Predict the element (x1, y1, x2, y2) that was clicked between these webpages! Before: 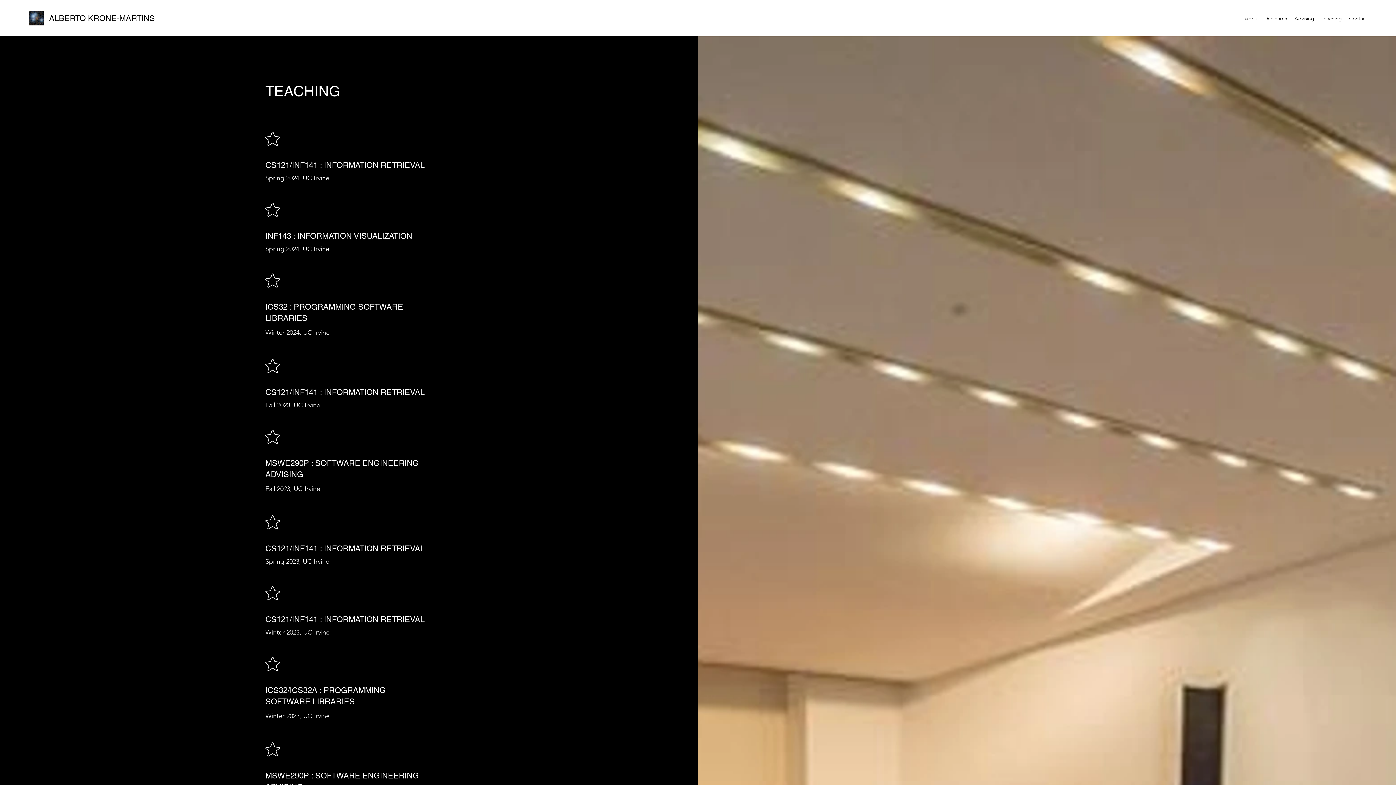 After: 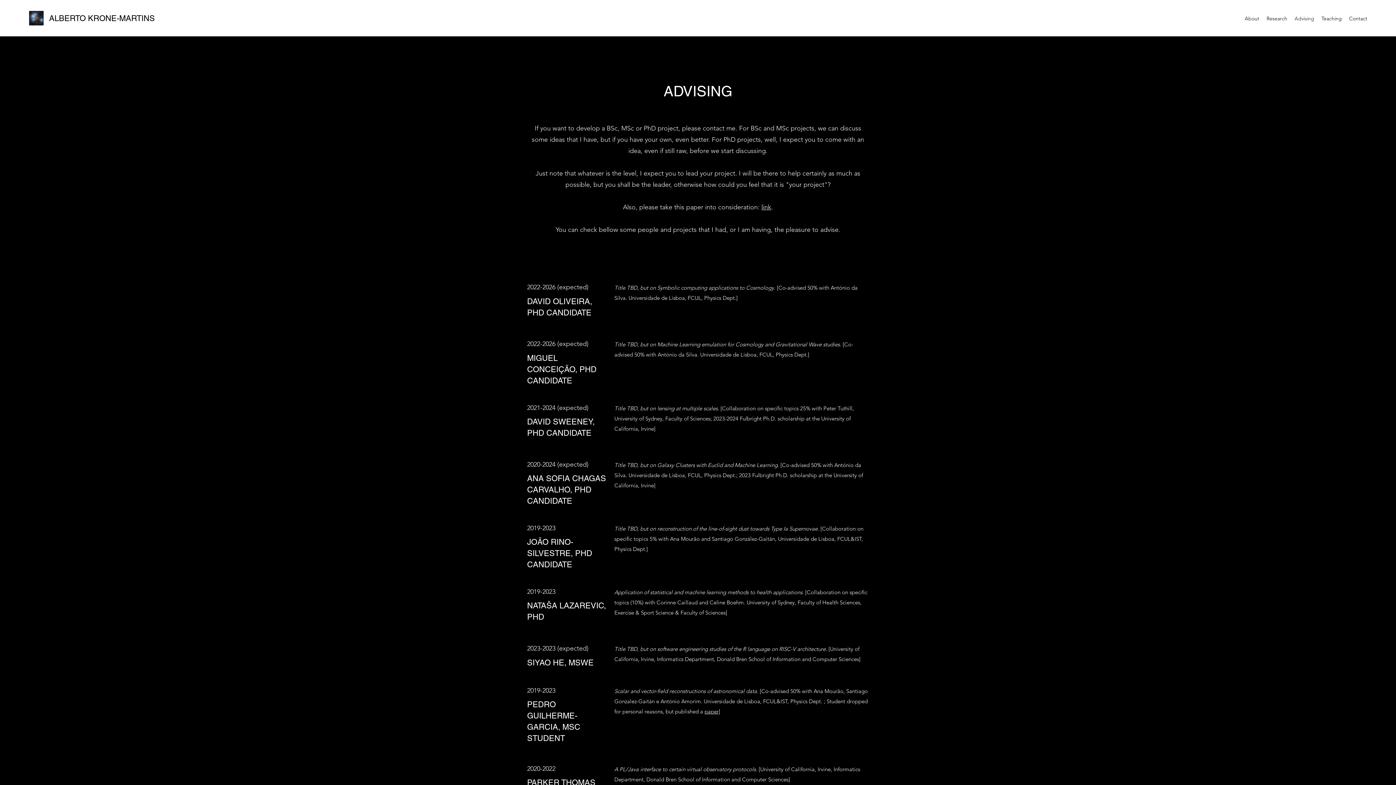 Action: label: Advising bbox: (1291, 13, 1318, 24)